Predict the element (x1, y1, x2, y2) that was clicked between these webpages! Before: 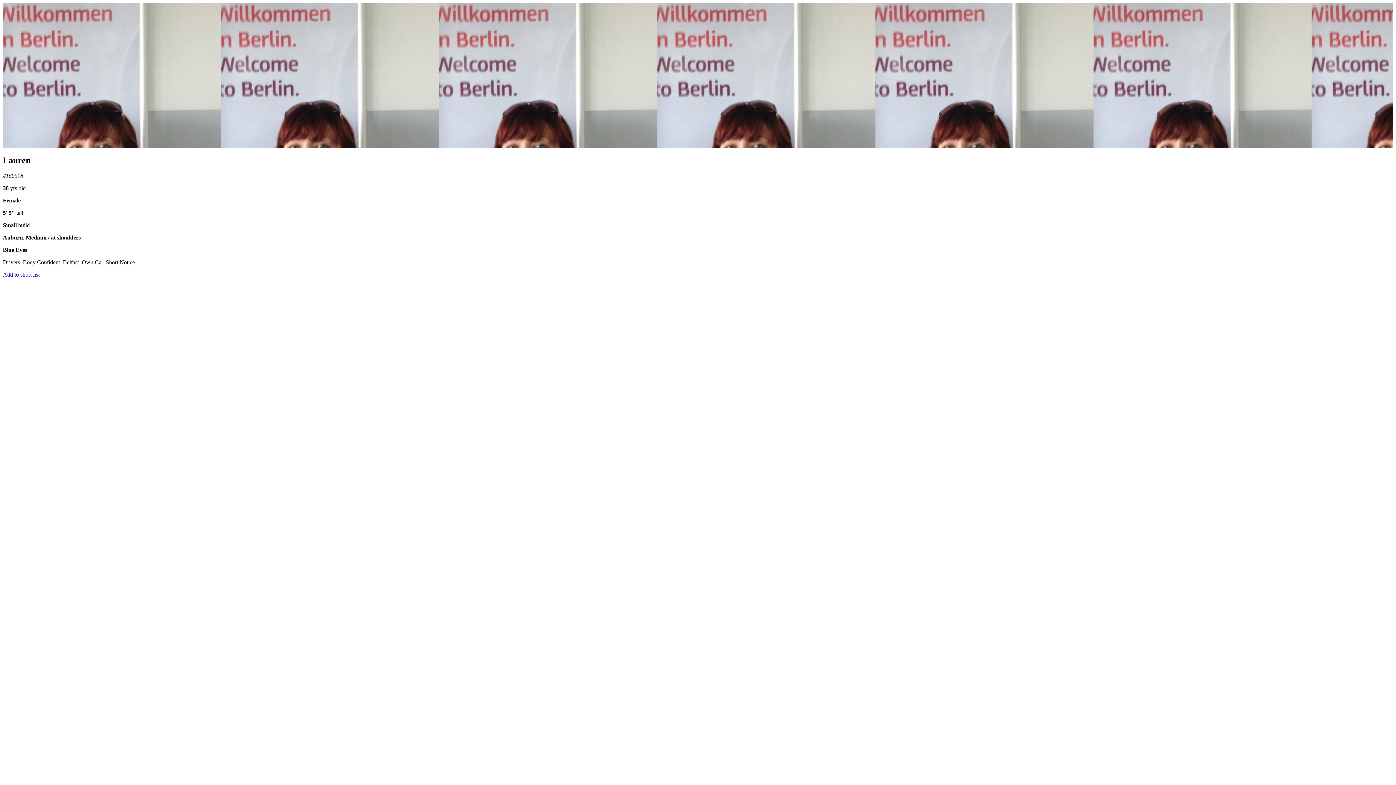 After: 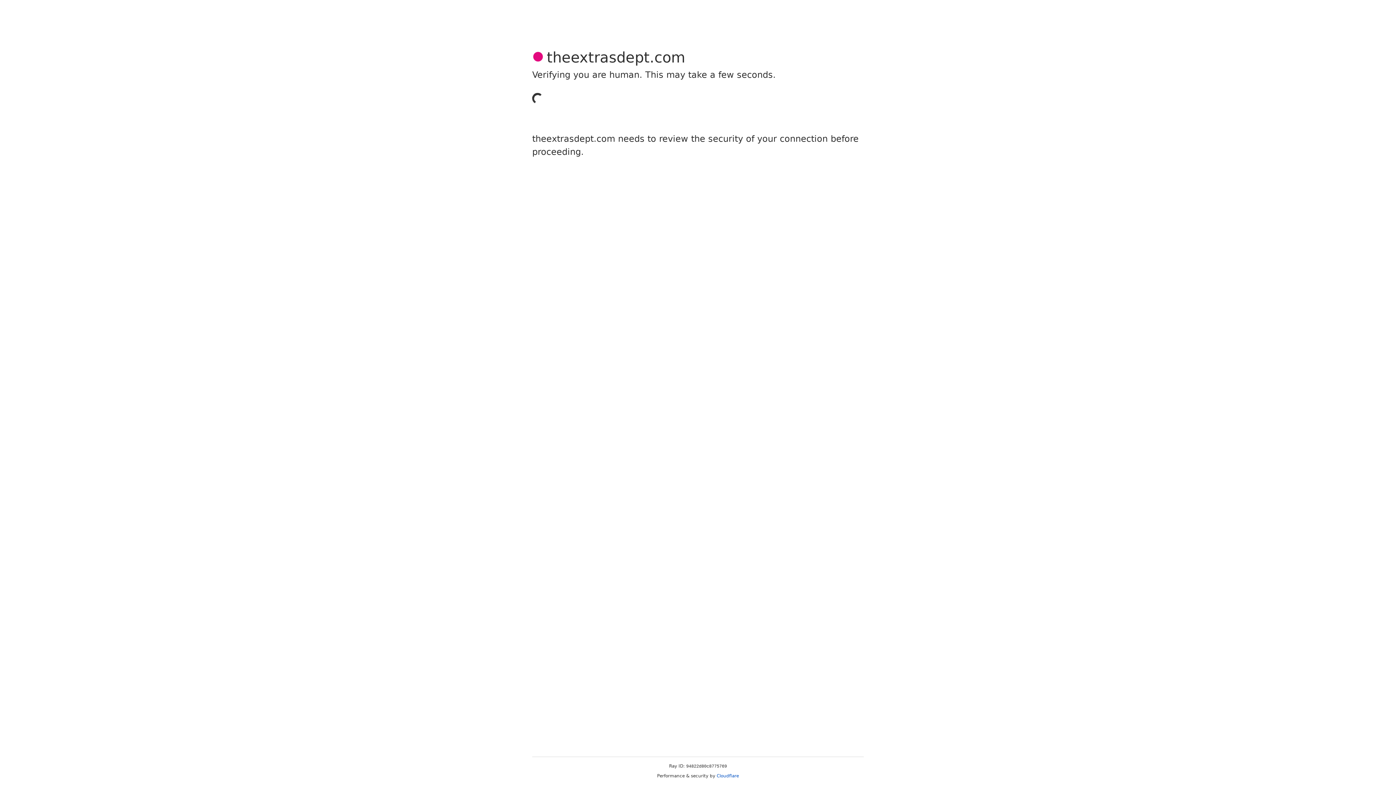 Action: label: Add to short list bbox: (2, 271, 39, 277)